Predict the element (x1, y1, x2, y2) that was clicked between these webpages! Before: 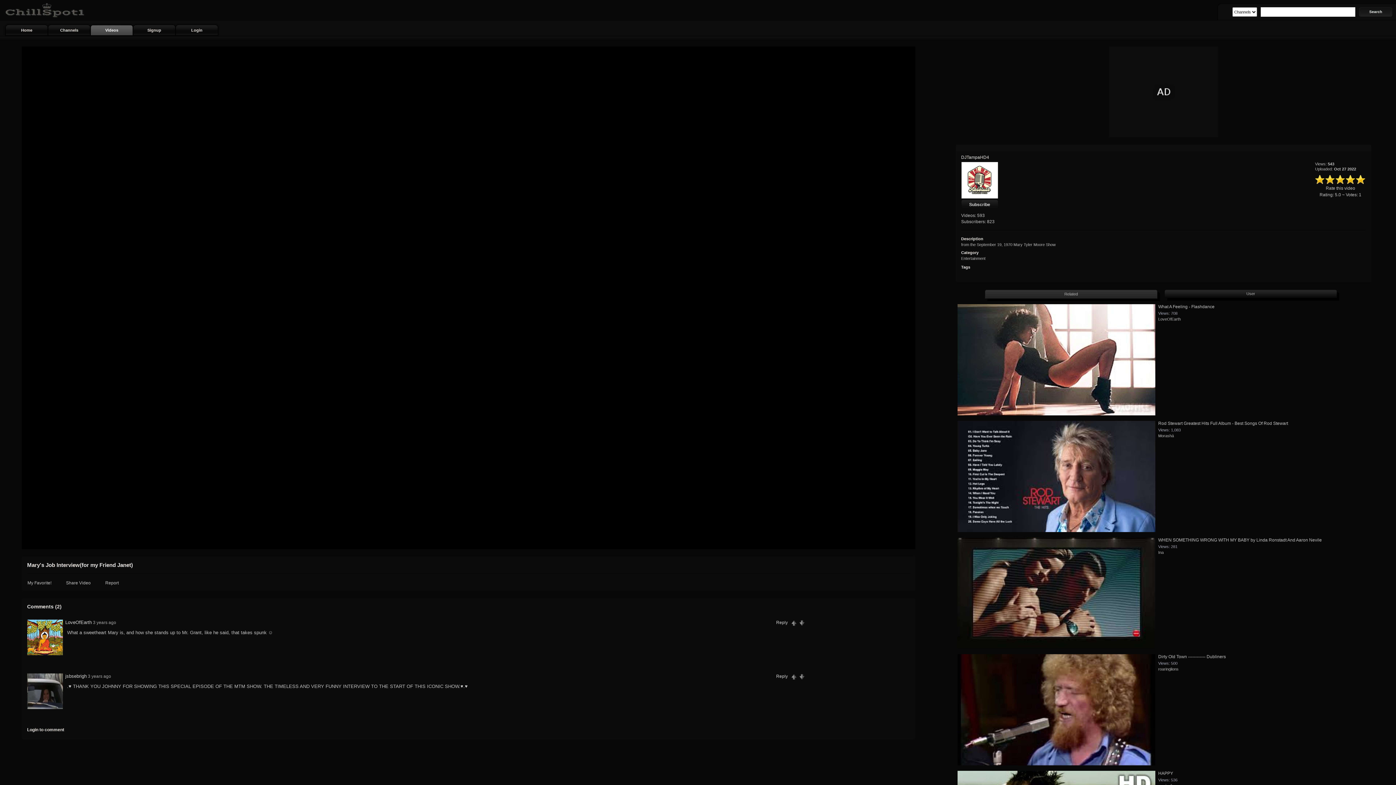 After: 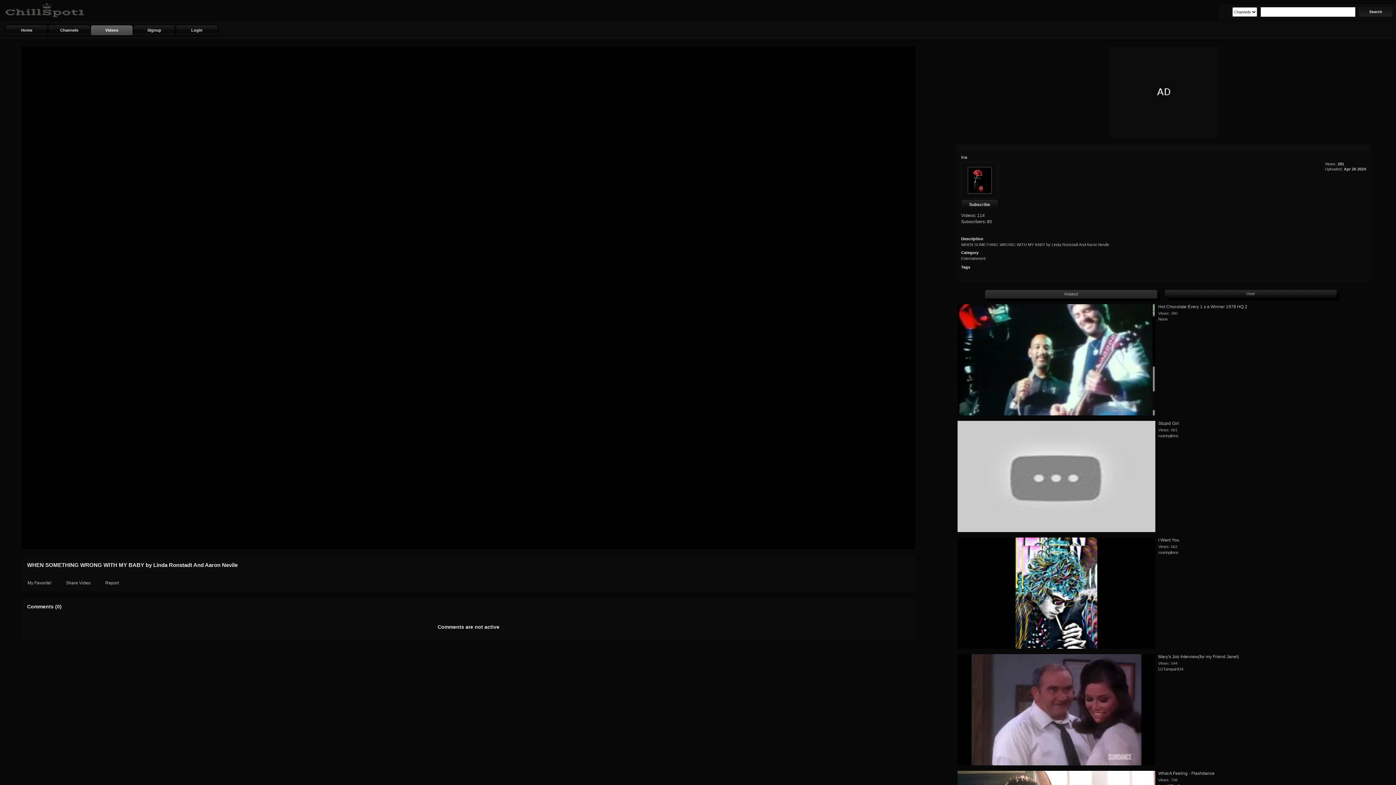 Action: label: WHEN SOMETHING WRONG WITH MY BABY by Linda Ronstadt And Aaron Nevile bbox: (1158, 537, 1322, 542)